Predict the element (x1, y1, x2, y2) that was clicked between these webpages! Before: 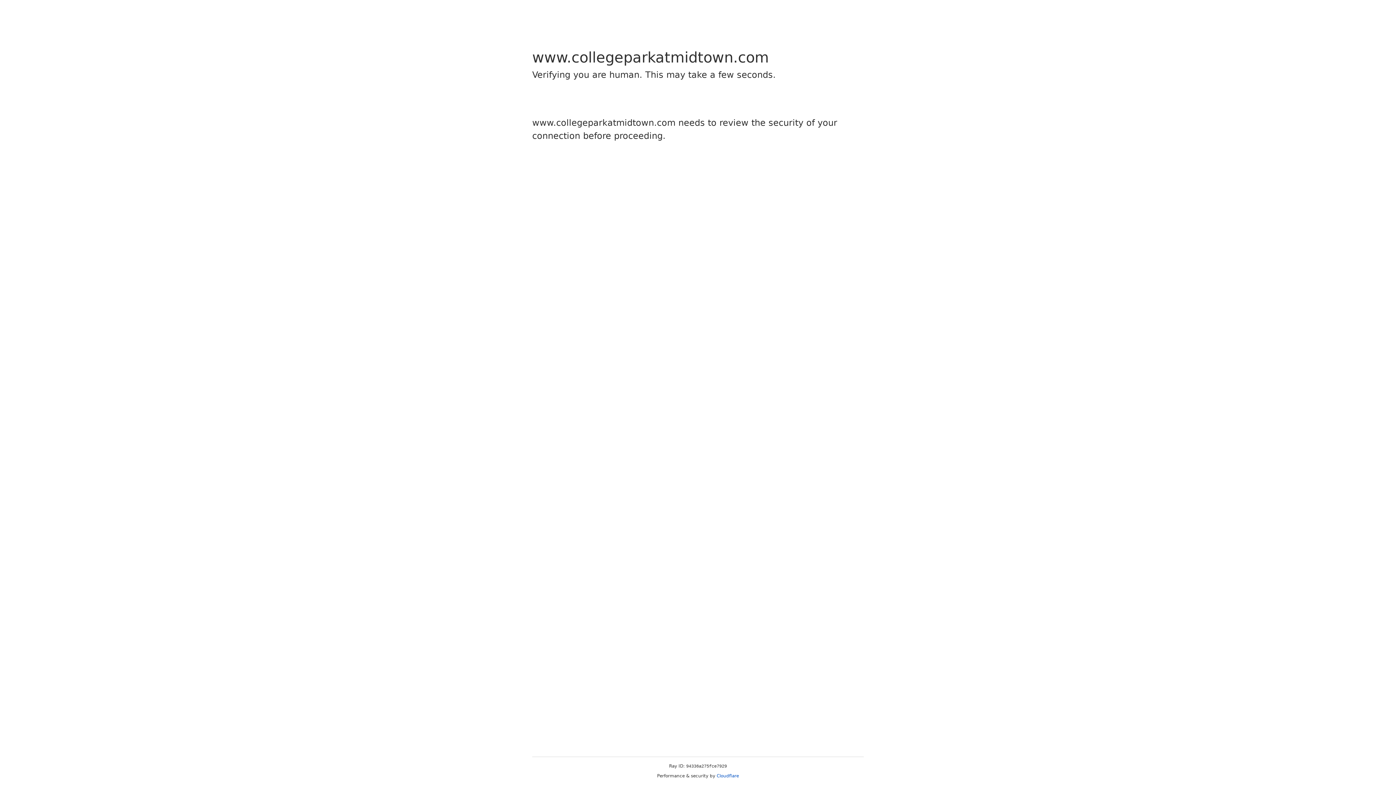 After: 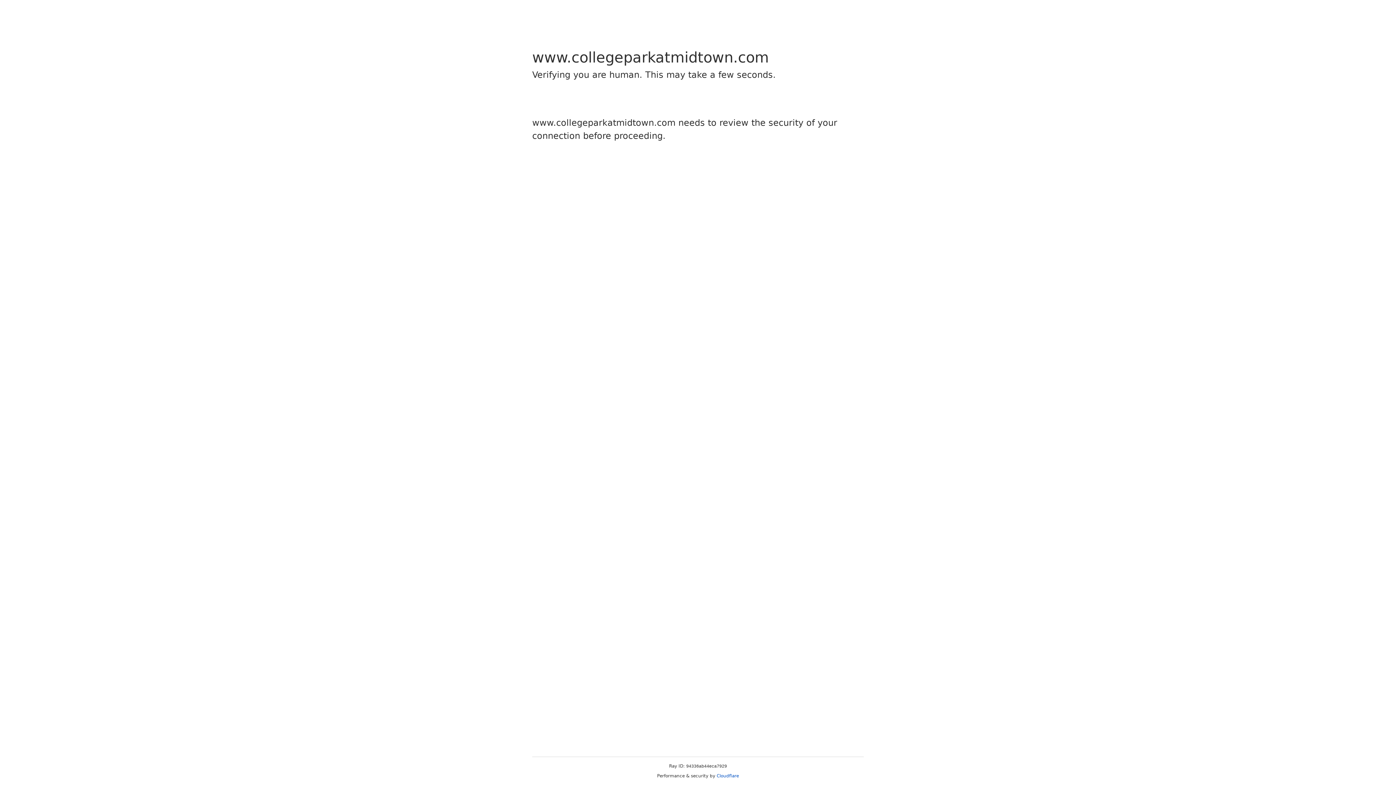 Action: bbox: (716, 773, 739, 778) label: Cloudflare